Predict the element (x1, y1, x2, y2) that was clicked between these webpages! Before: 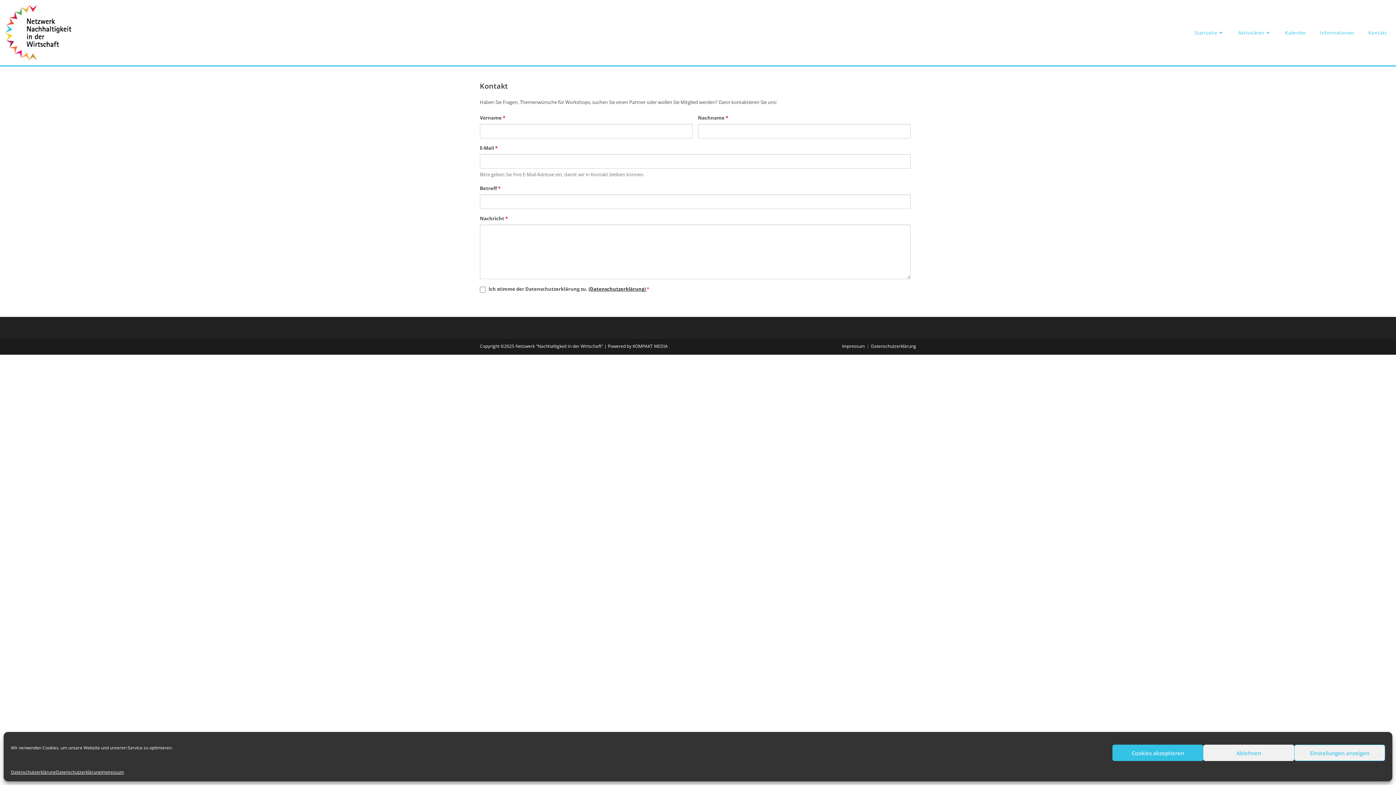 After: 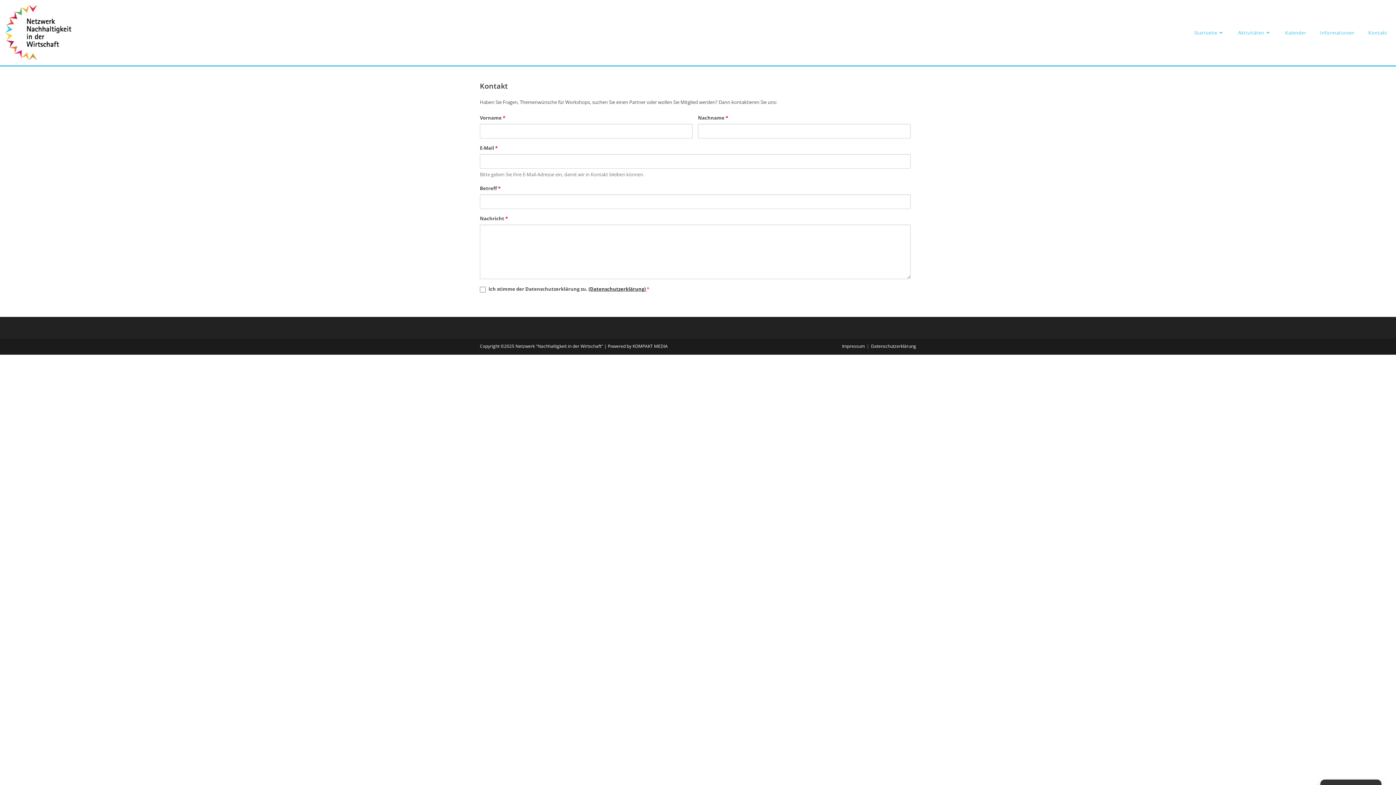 Action: label: Cookies akzeptieren bbox: (1112, 745, 1203, 761)